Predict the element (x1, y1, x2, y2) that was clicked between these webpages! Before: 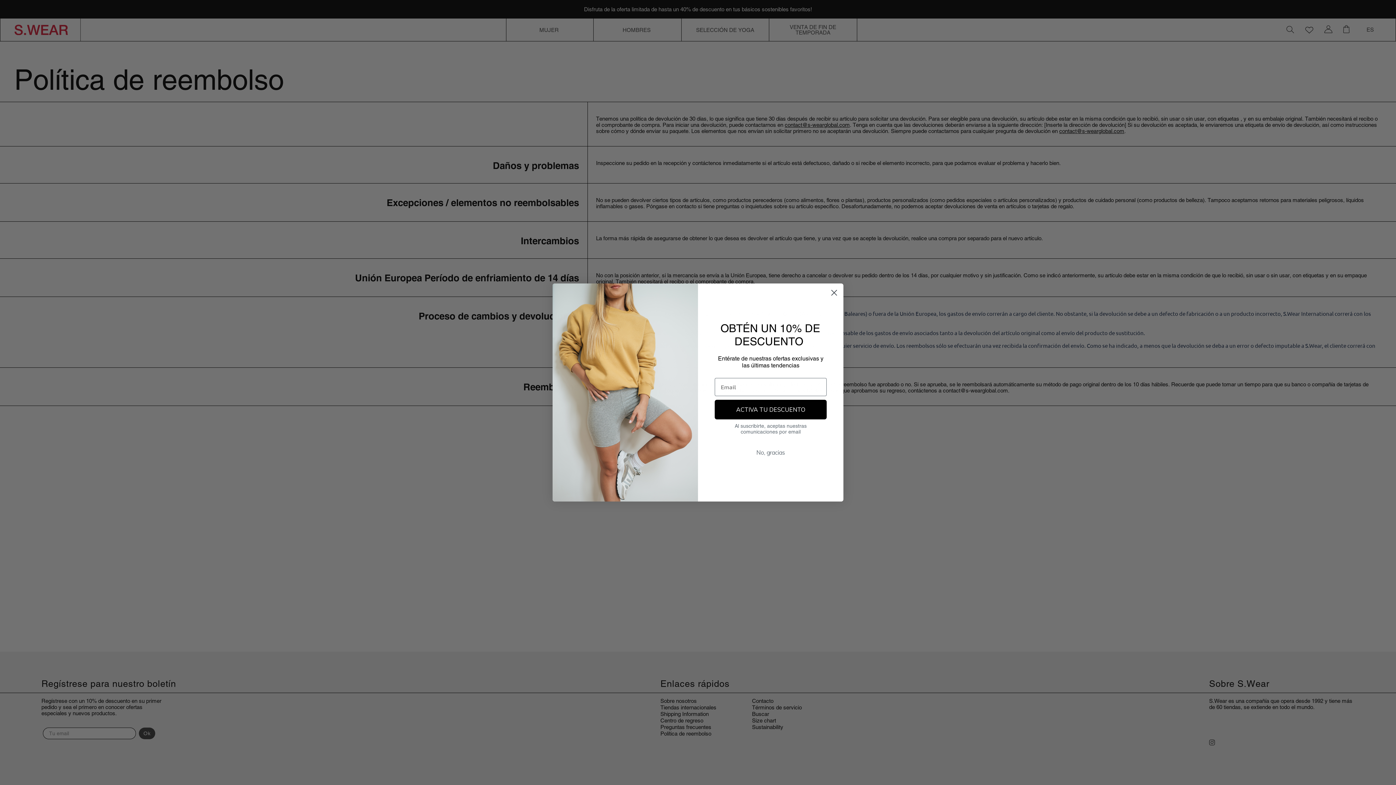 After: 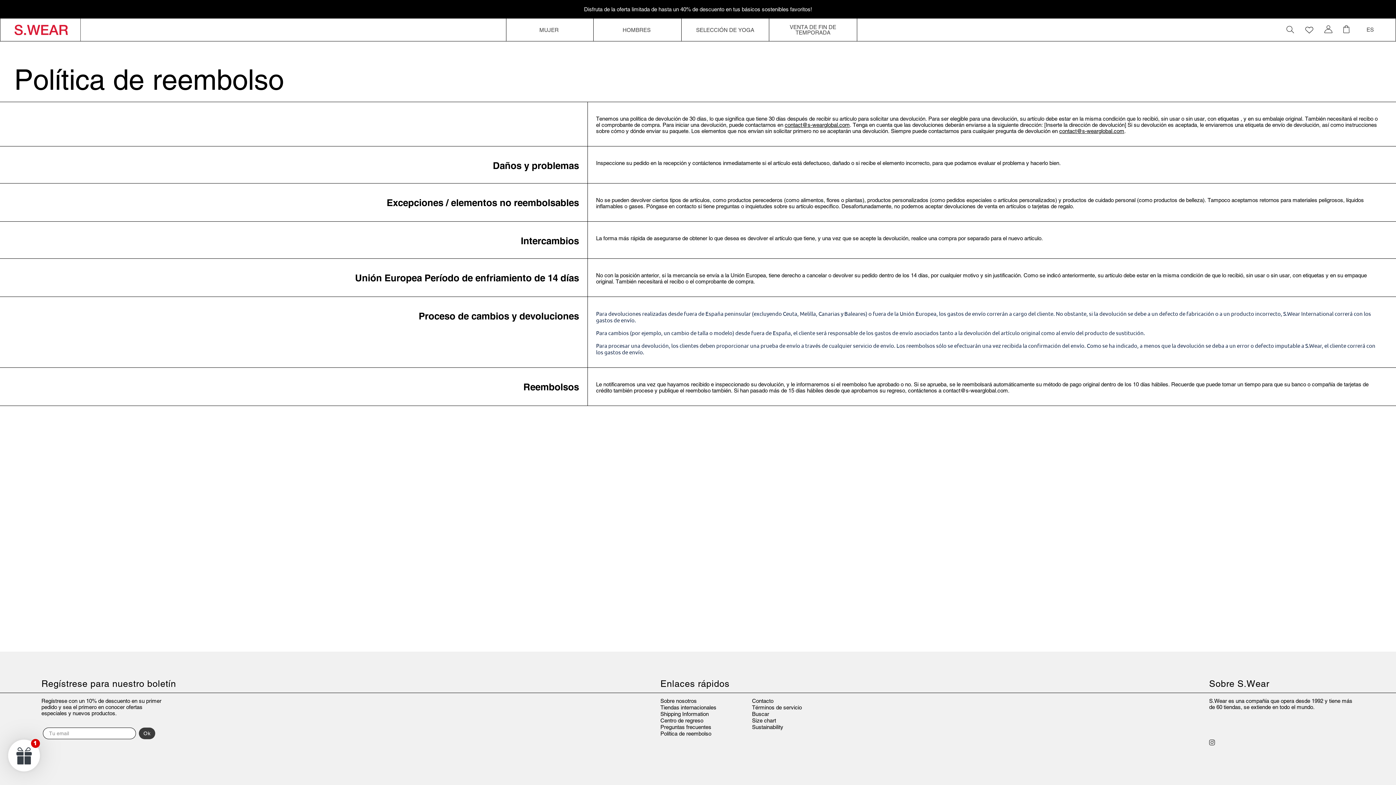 Action: label: No, gracias bbox: (714, 445, 826, 459)